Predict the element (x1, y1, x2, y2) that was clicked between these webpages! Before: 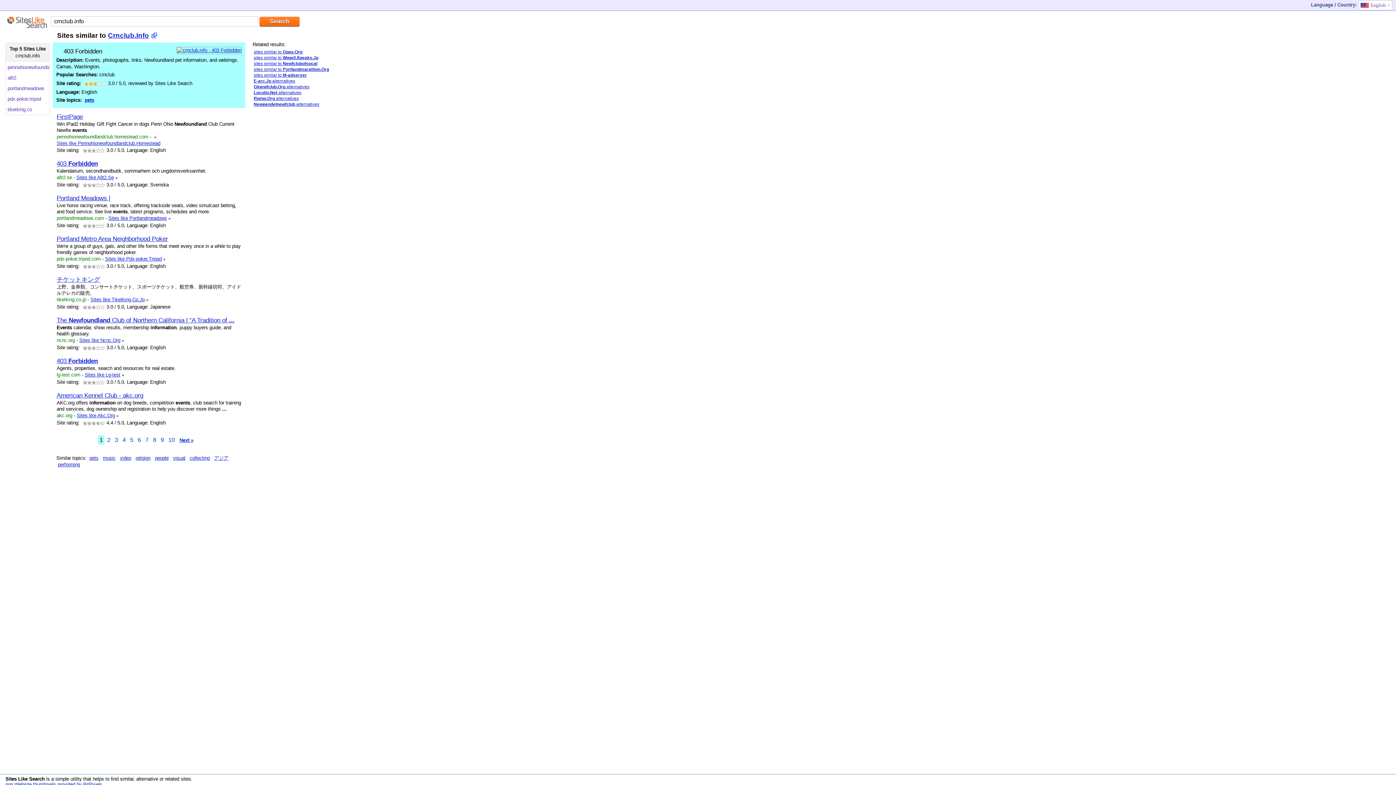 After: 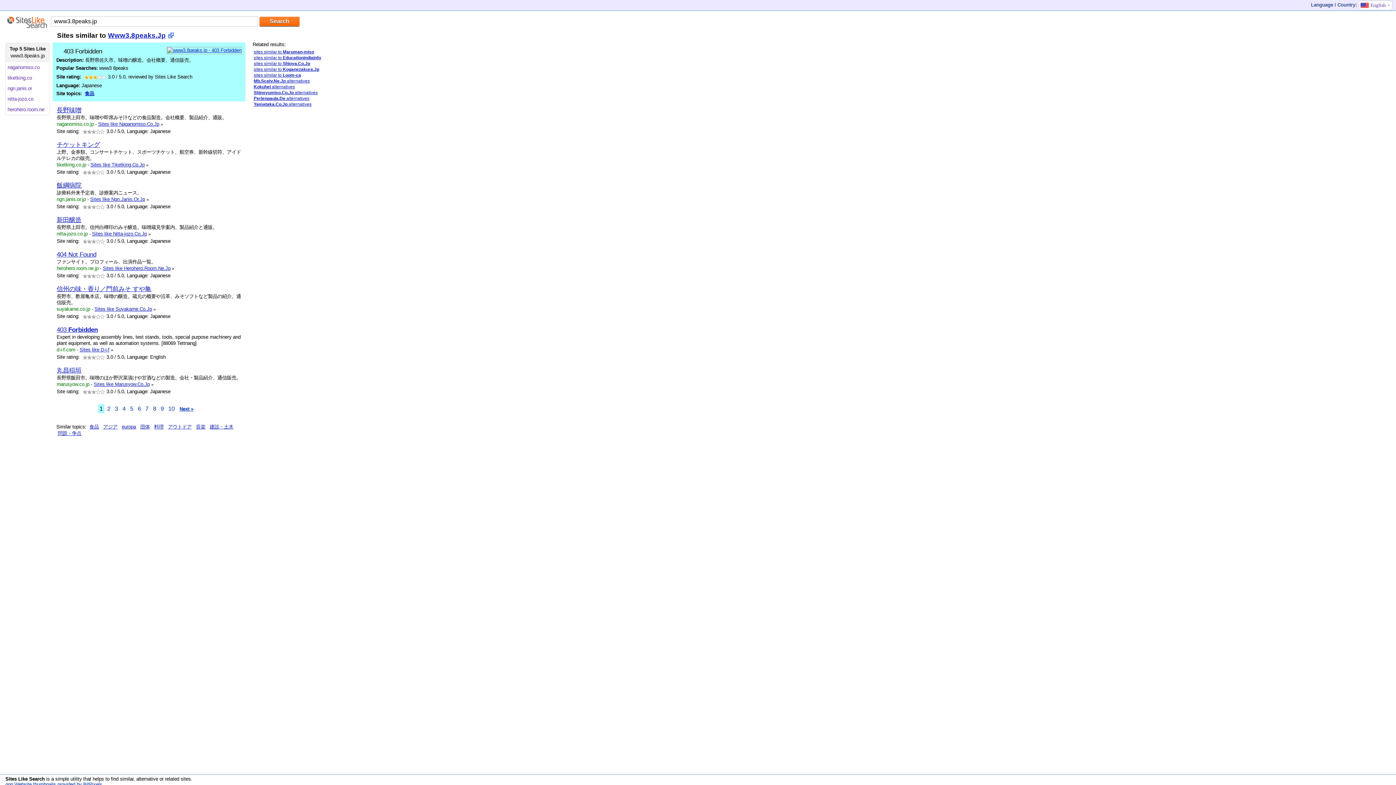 Action: bbox: (253, 55, 318, 60) label: sites similar to Www3.8peaks.Jp